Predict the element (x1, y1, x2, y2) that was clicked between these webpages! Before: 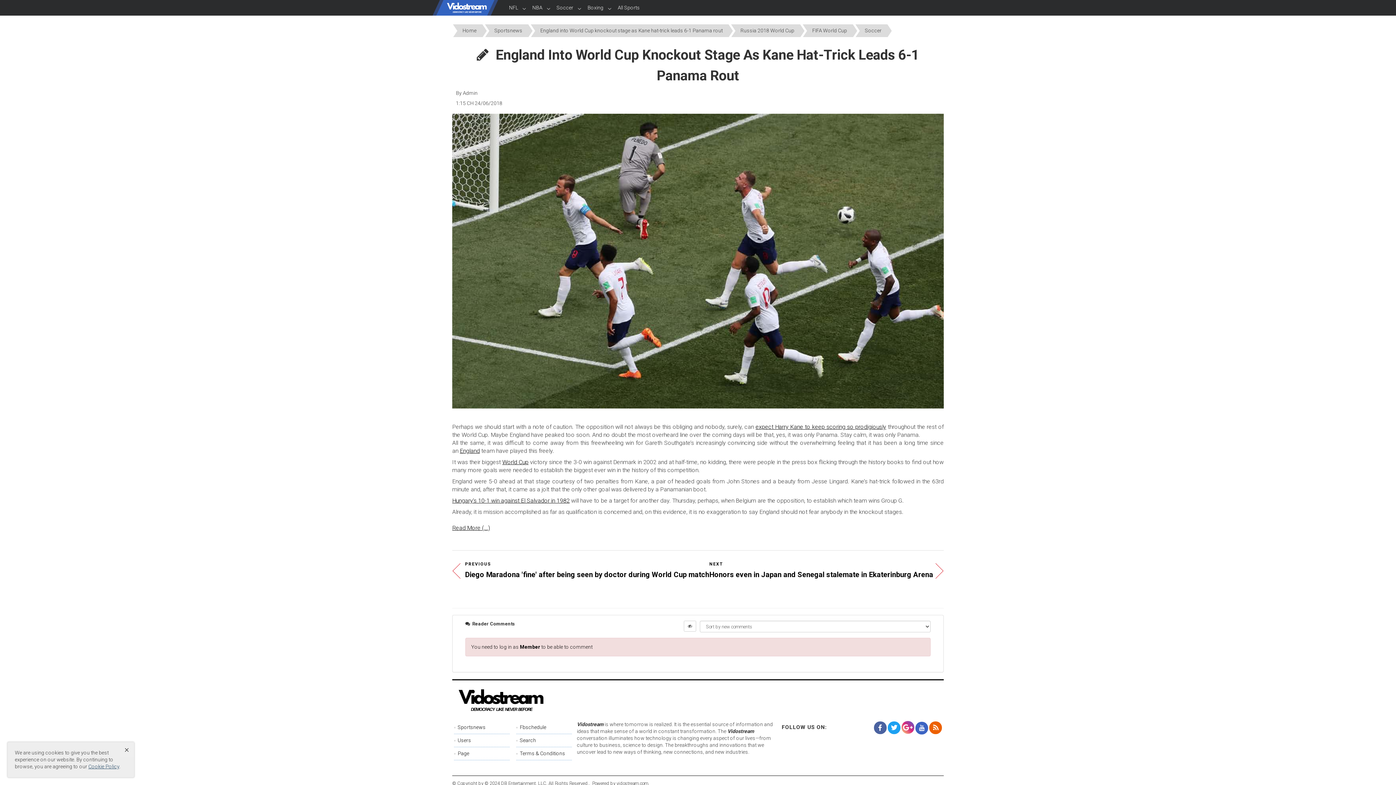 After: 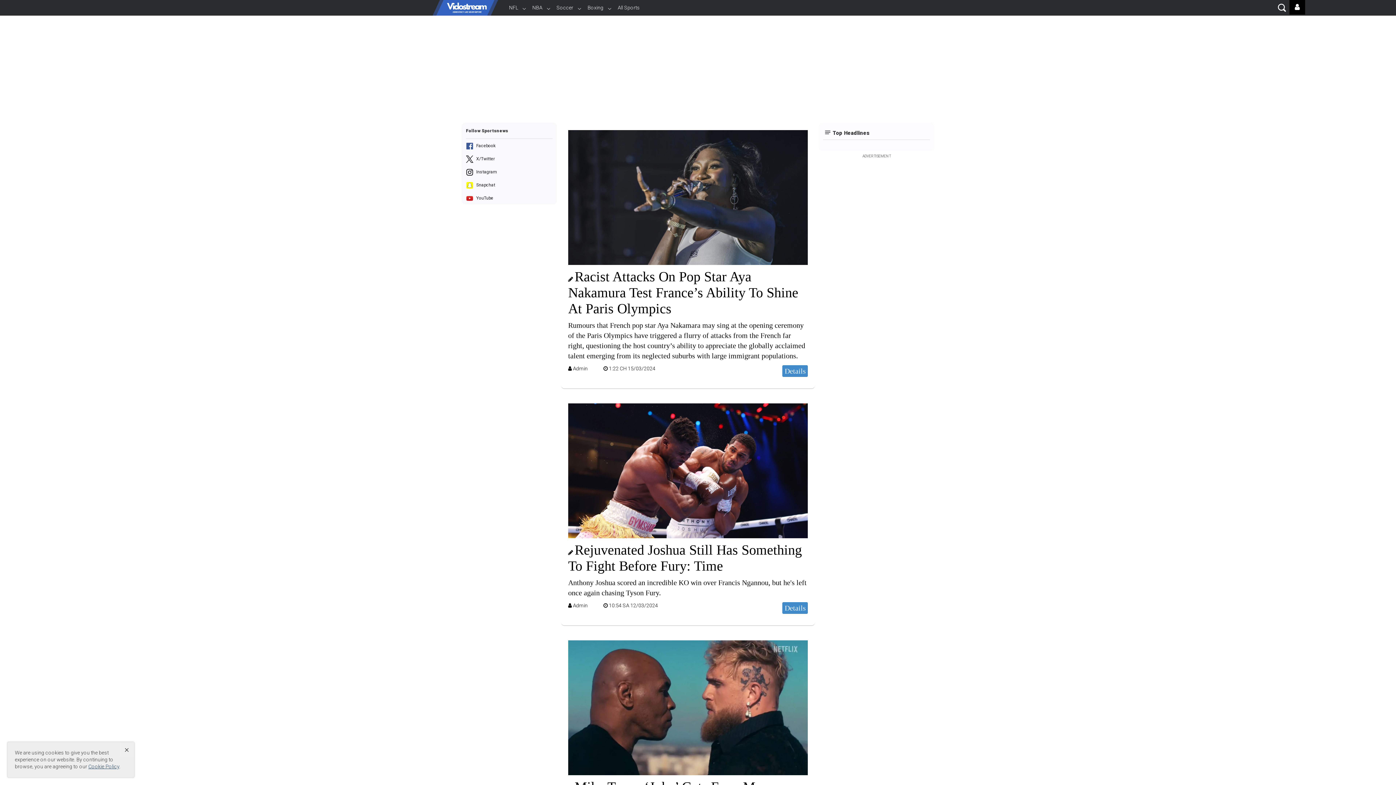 Action: label: Sportsnews bbox: (489, 24, 527, 37)